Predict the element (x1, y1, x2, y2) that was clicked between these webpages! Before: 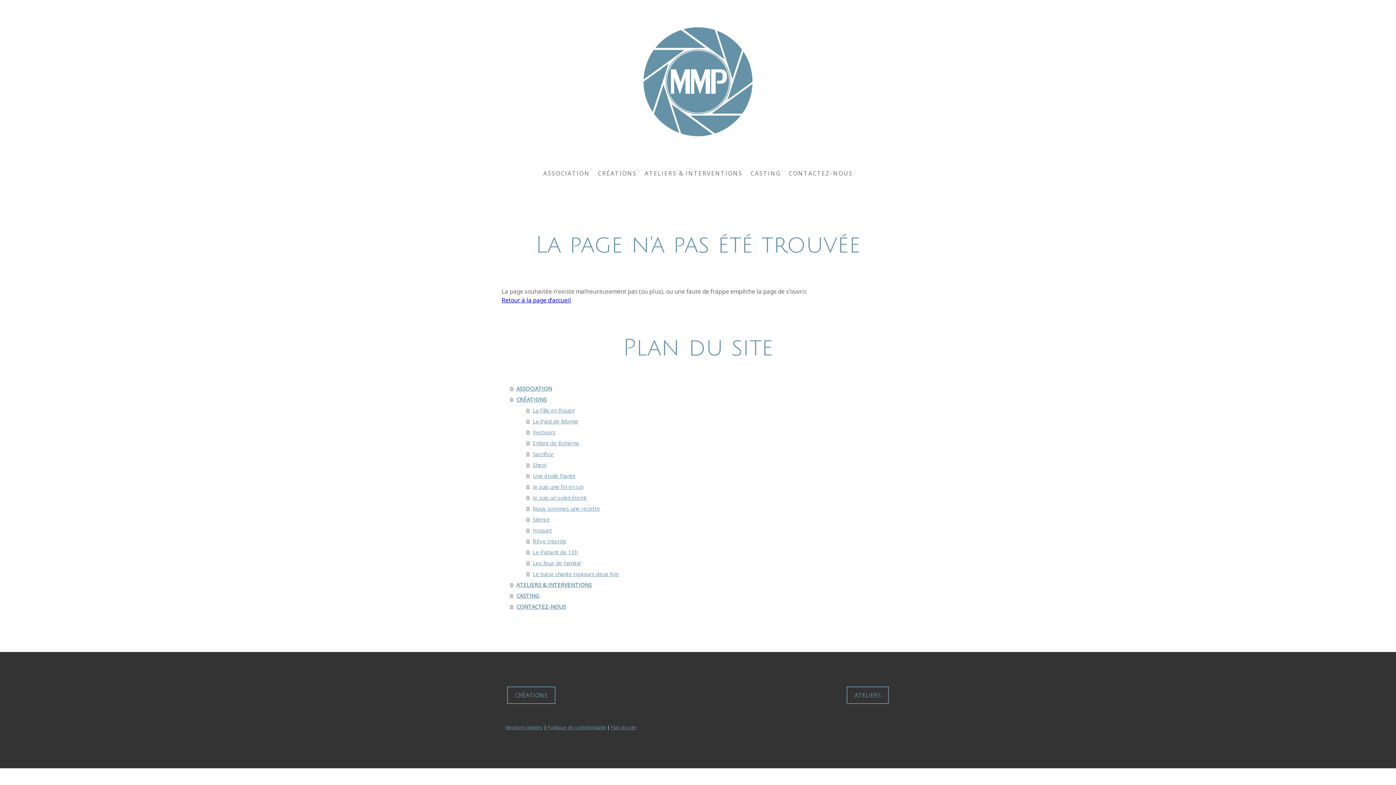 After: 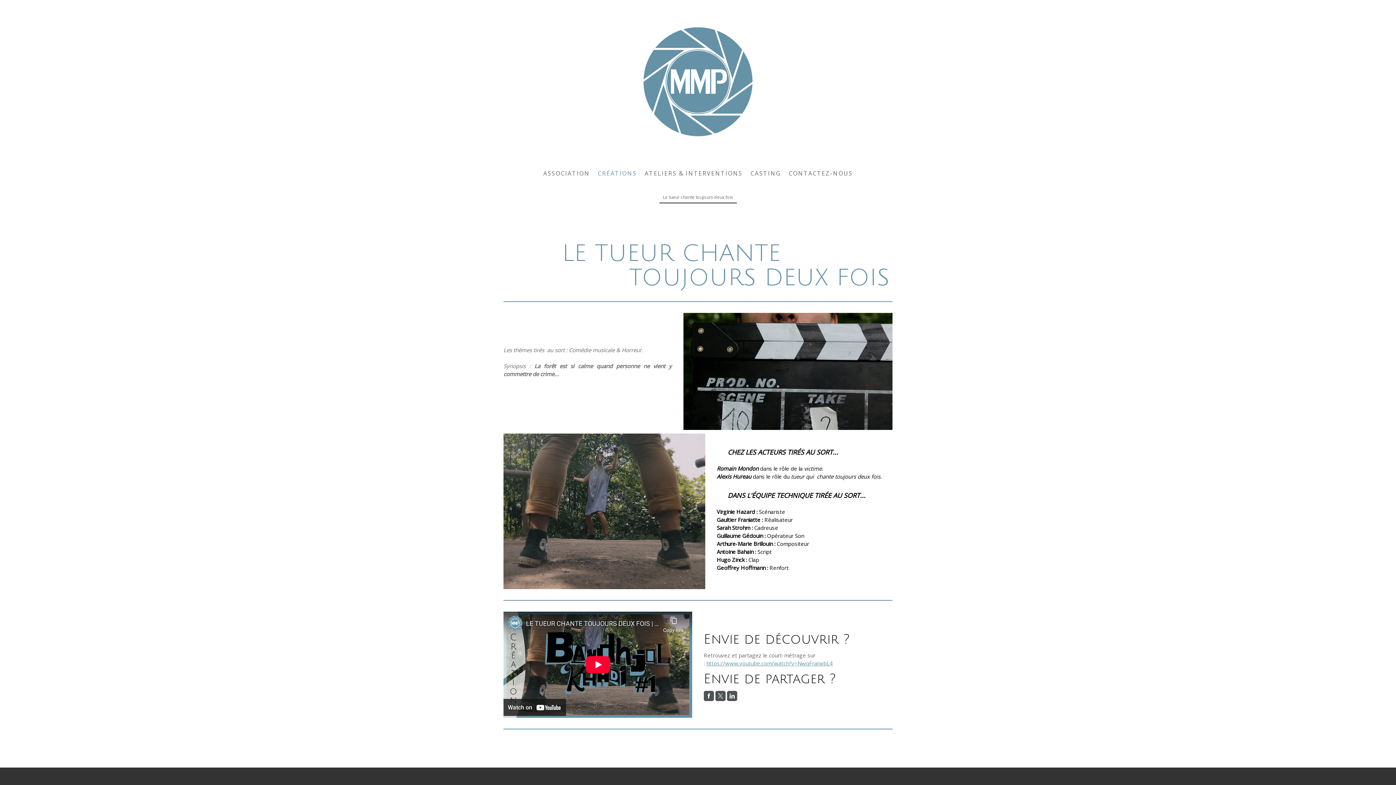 Action: bbox: (526, 568, 894, 579) label: Le tueur chante toujours deux fois